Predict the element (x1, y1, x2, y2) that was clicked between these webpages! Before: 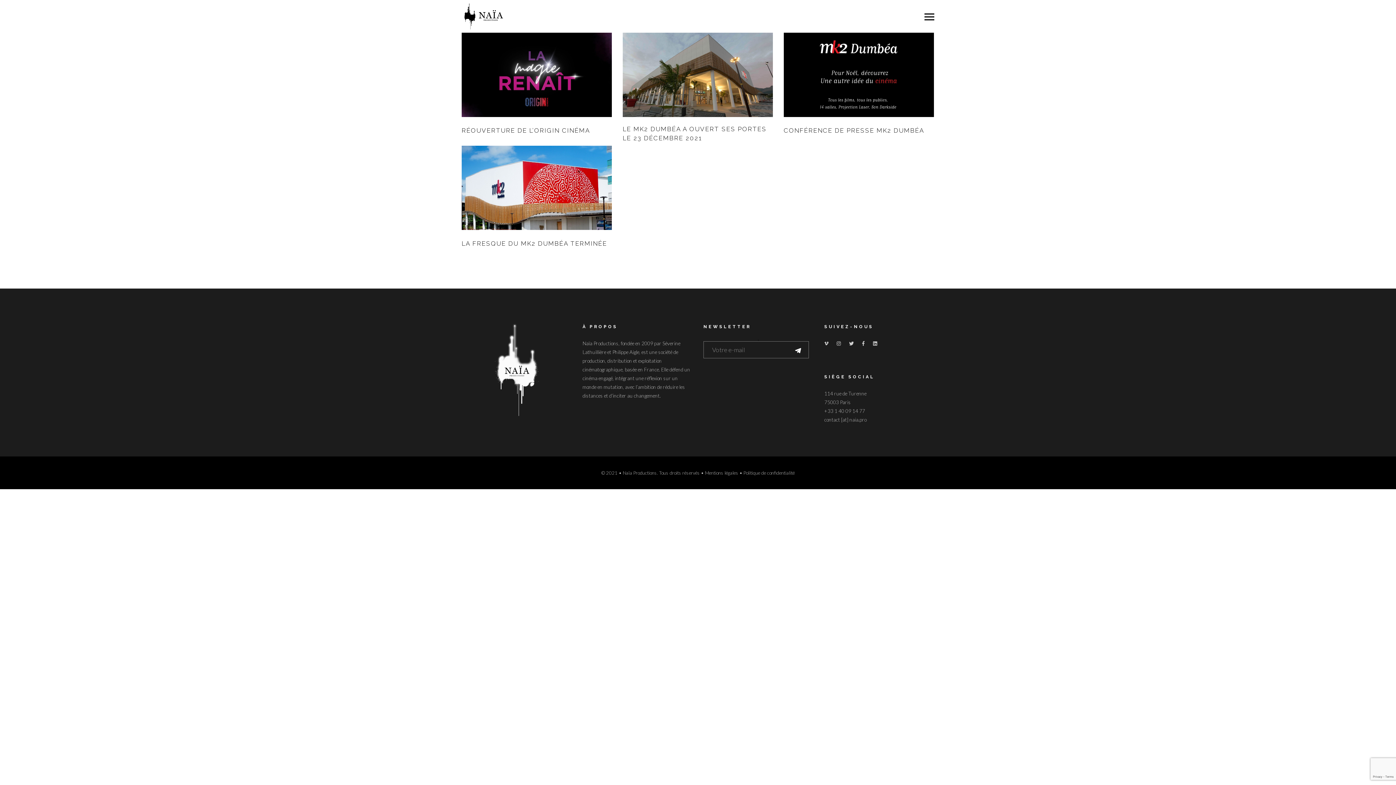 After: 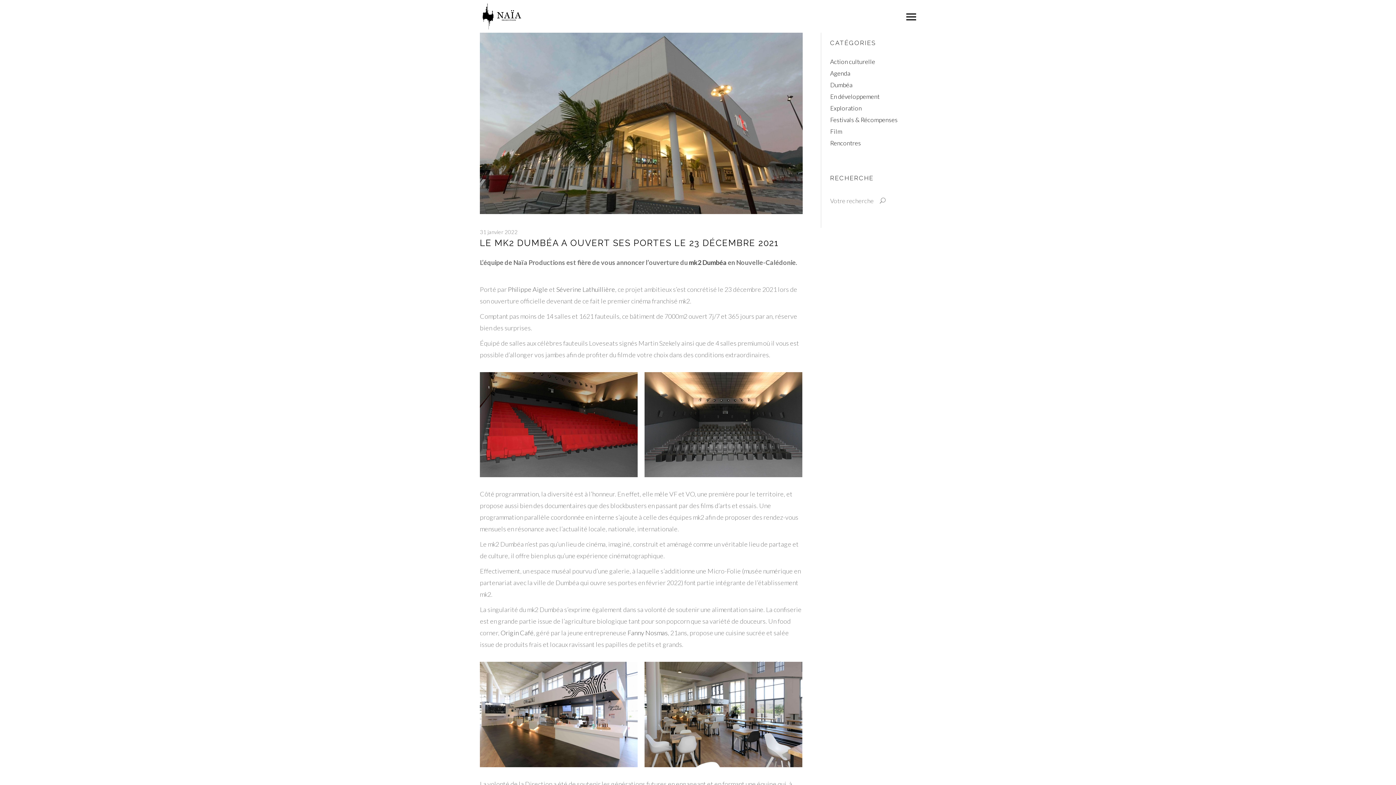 Action: bbox: (622, 32, 773, 117)